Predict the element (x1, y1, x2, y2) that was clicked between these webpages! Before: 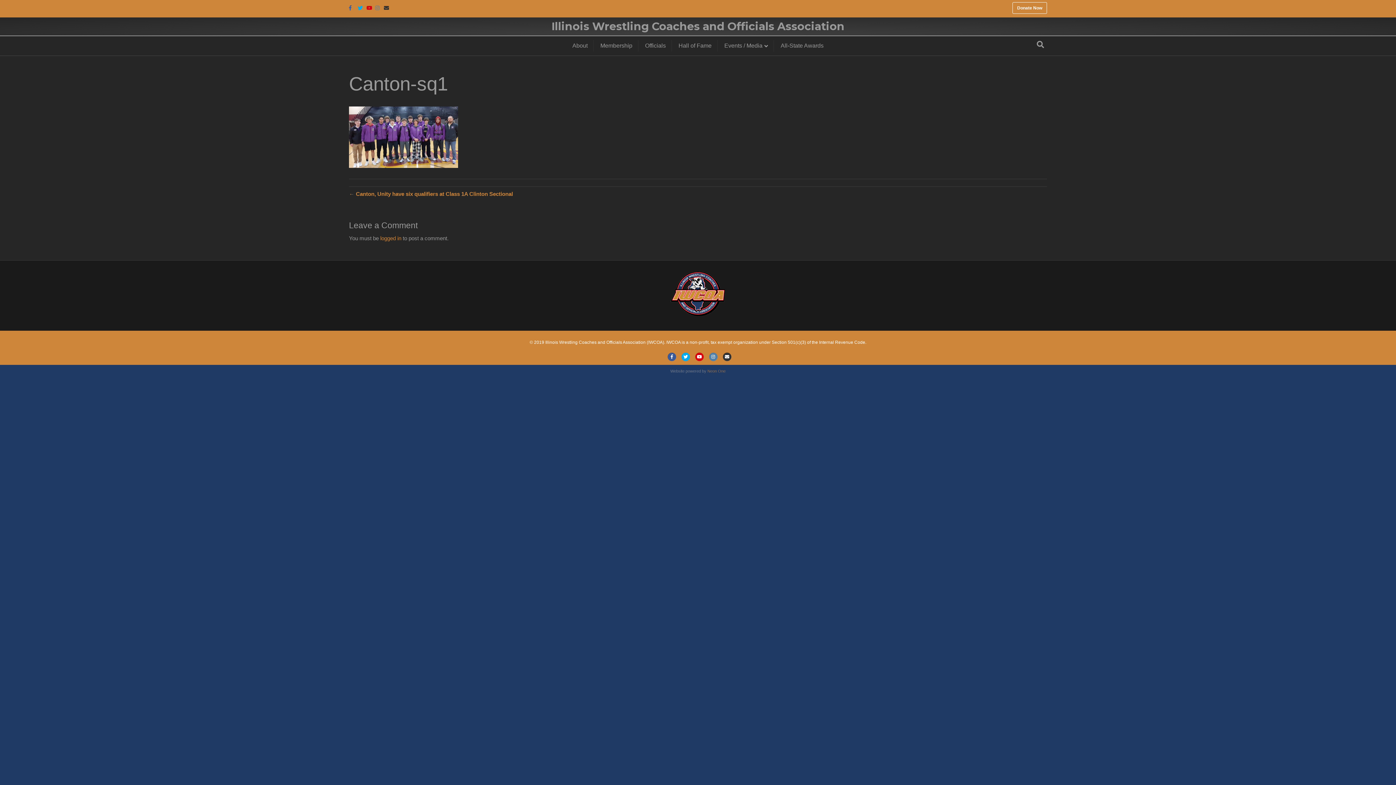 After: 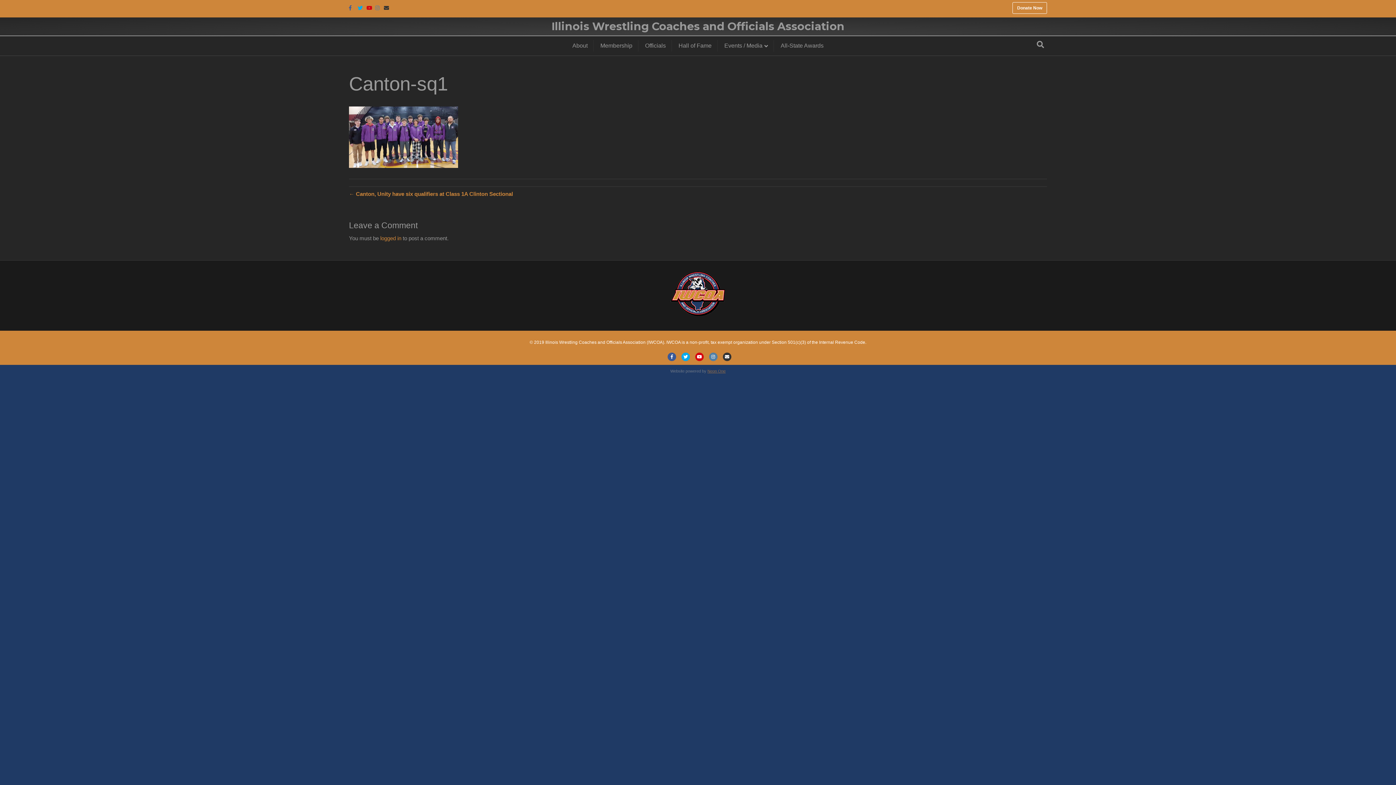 Action: bbox: (707, 369, 725, 373) label: Neon One